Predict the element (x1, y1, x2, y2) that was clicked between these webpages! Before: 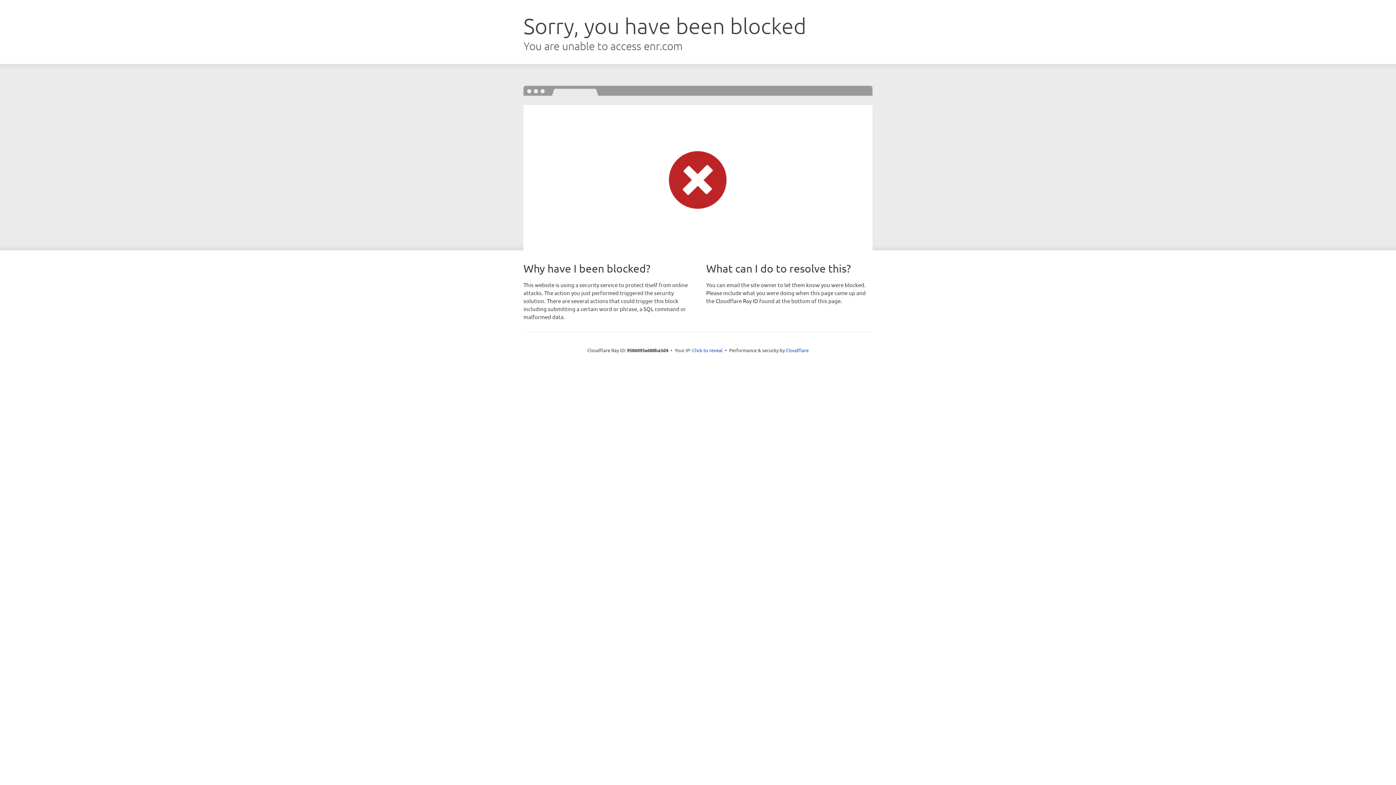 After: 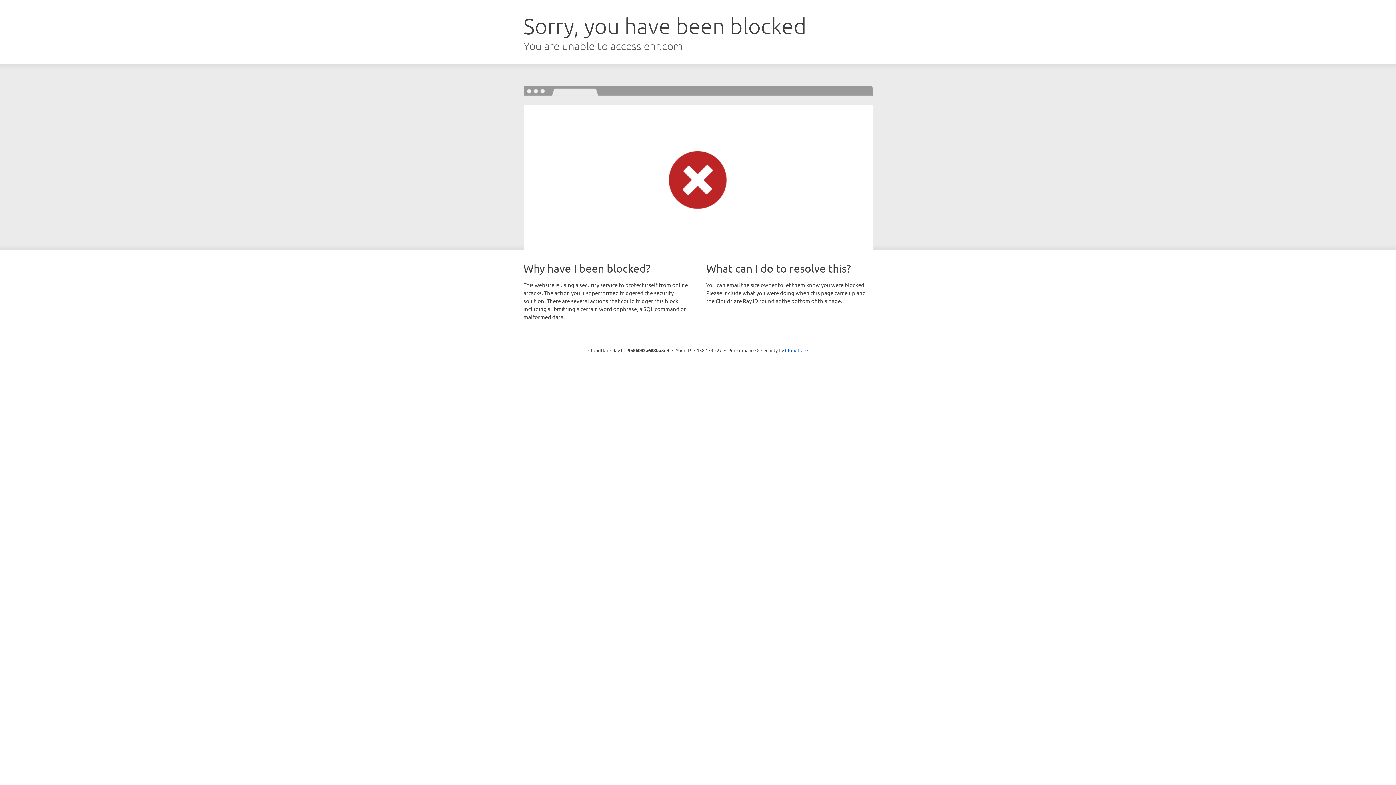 Action: bbox: (692, 346, 722, 353) label: Click to reveal